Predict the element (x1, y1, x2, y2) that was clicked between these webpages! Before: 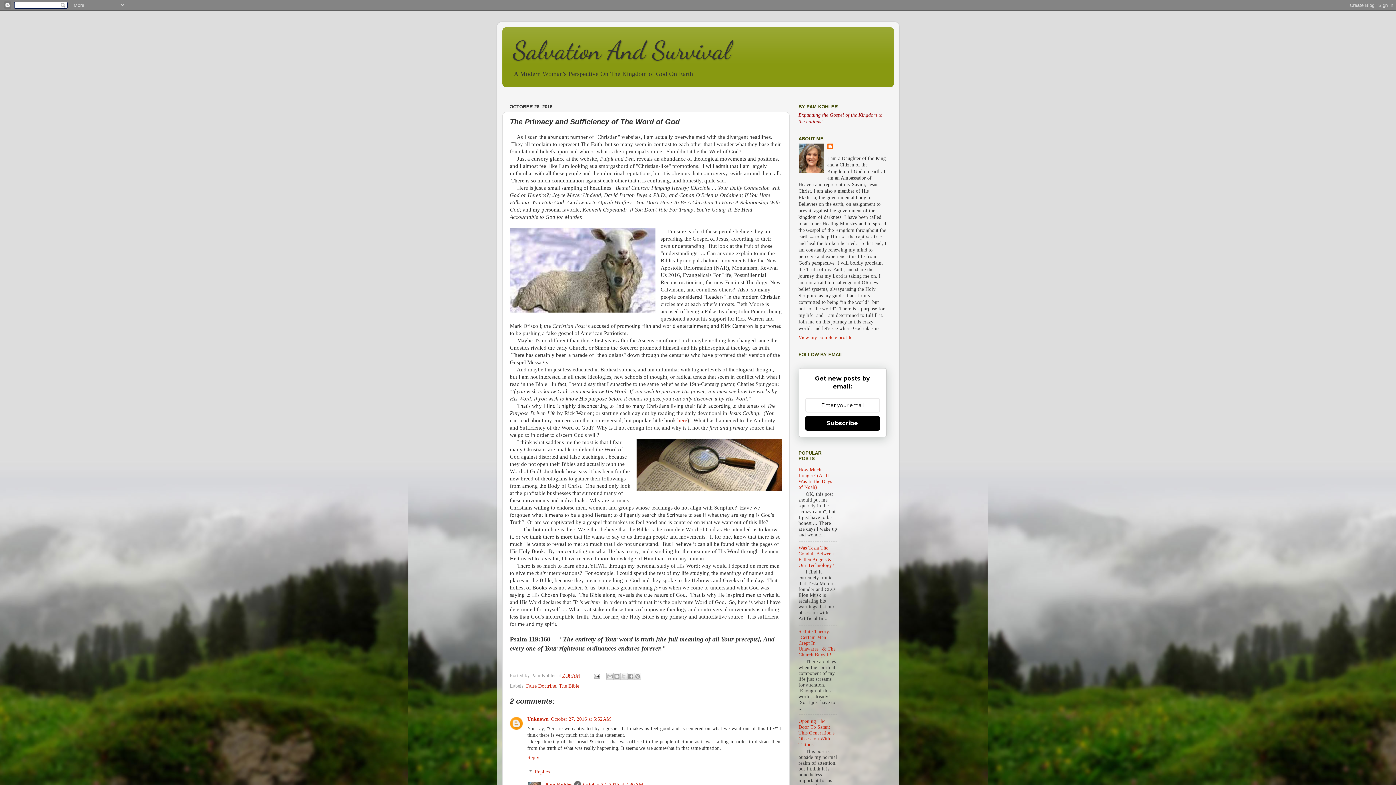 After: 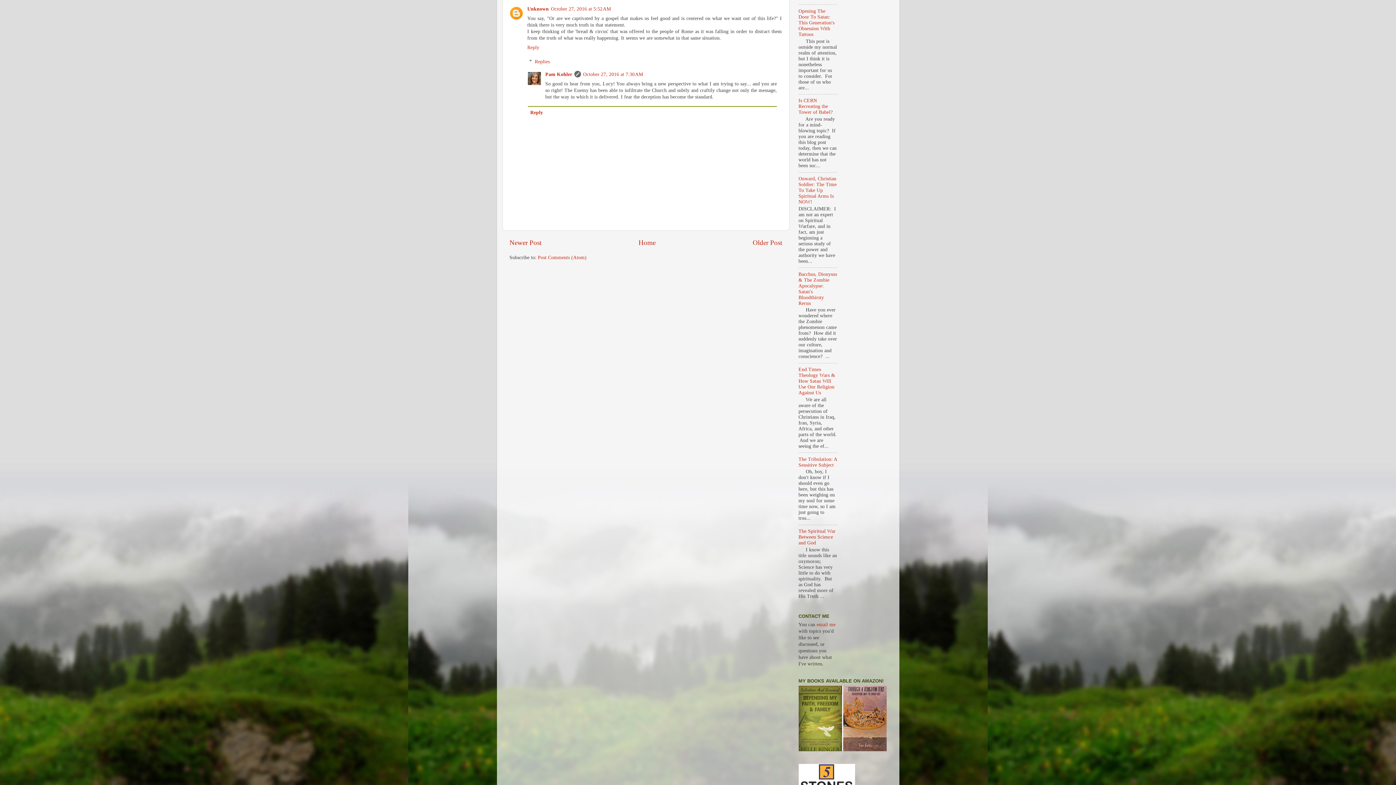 Action: label: October 27, 2016 at 5:52 AM bbox: (551, 716, 611, 722)